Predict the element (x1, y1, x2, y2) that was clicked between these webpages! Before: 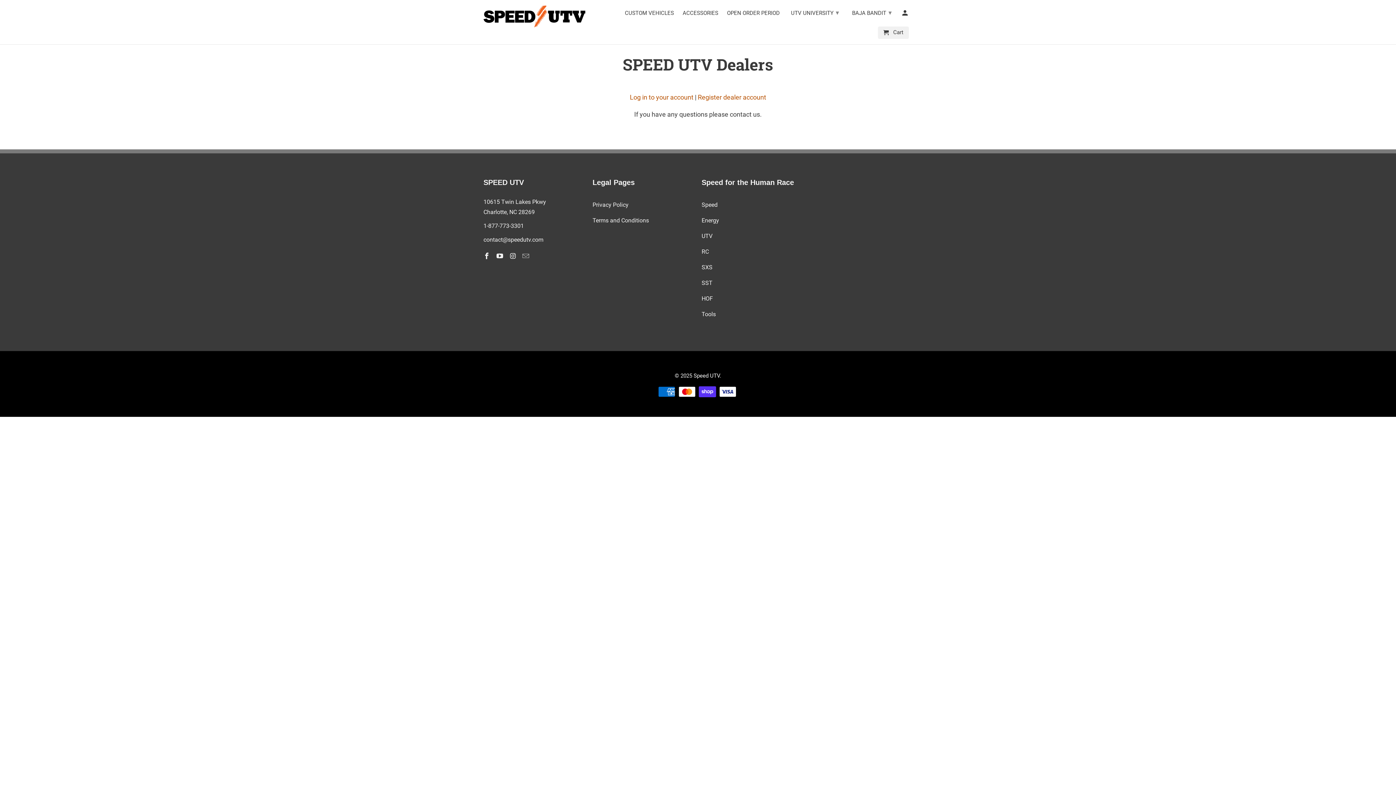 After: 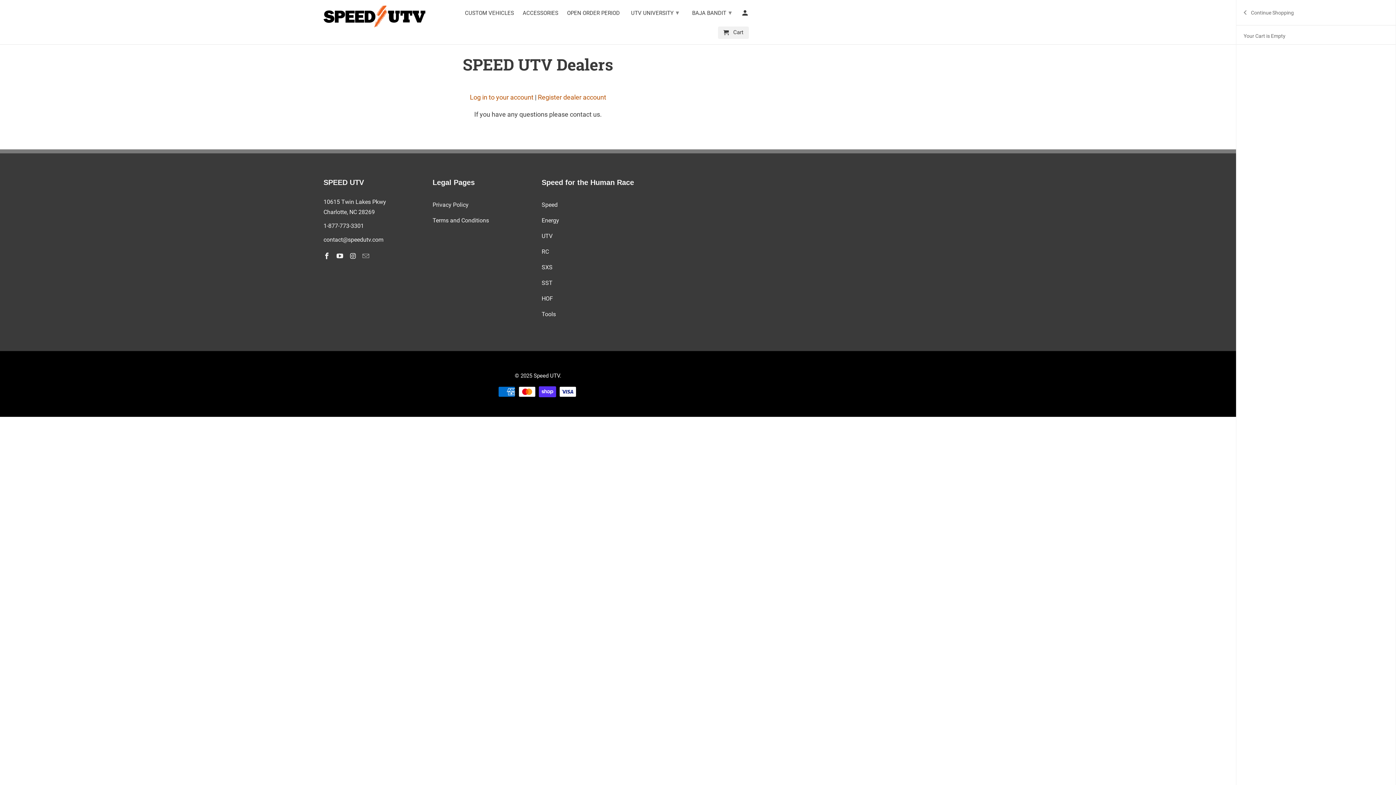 Action: bbox: (878, 26, 909, 38) label:  Cart